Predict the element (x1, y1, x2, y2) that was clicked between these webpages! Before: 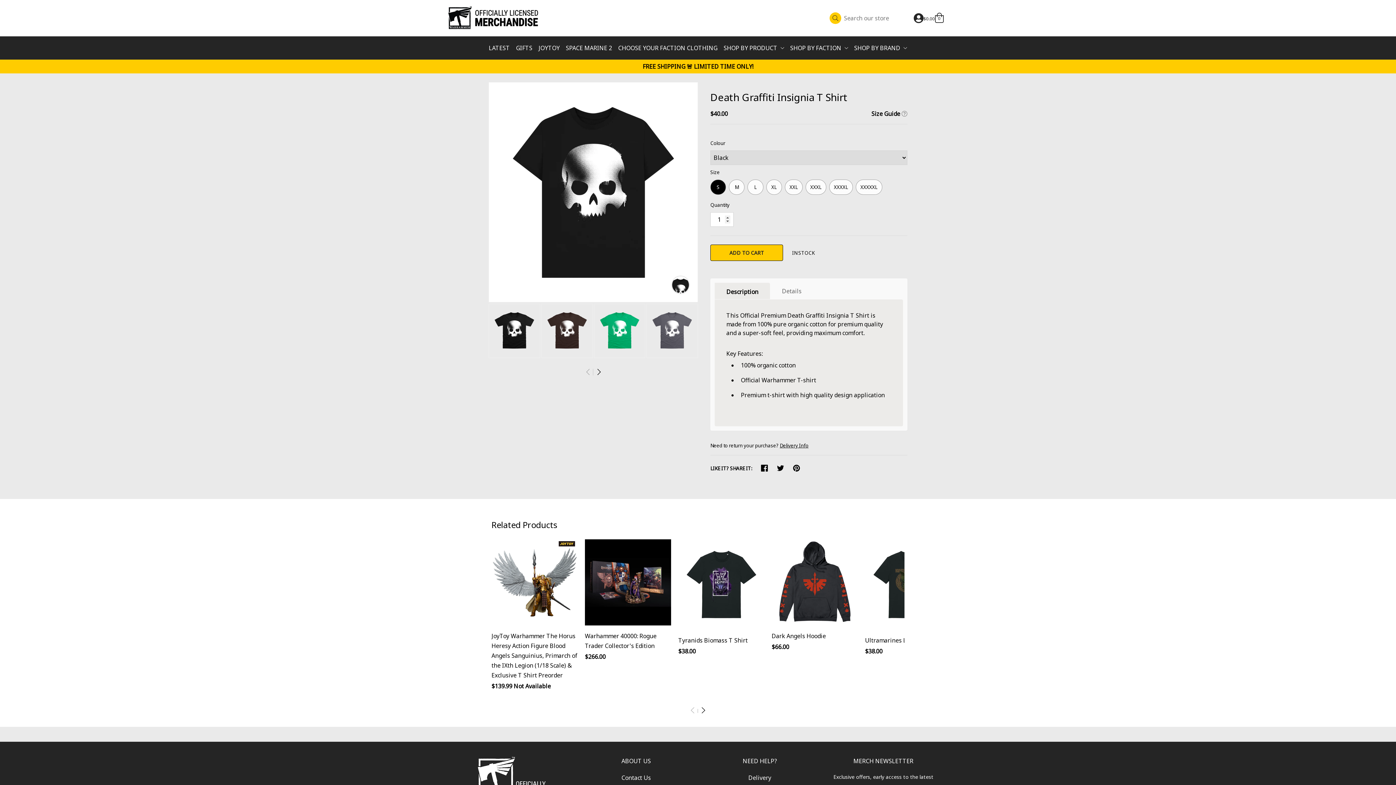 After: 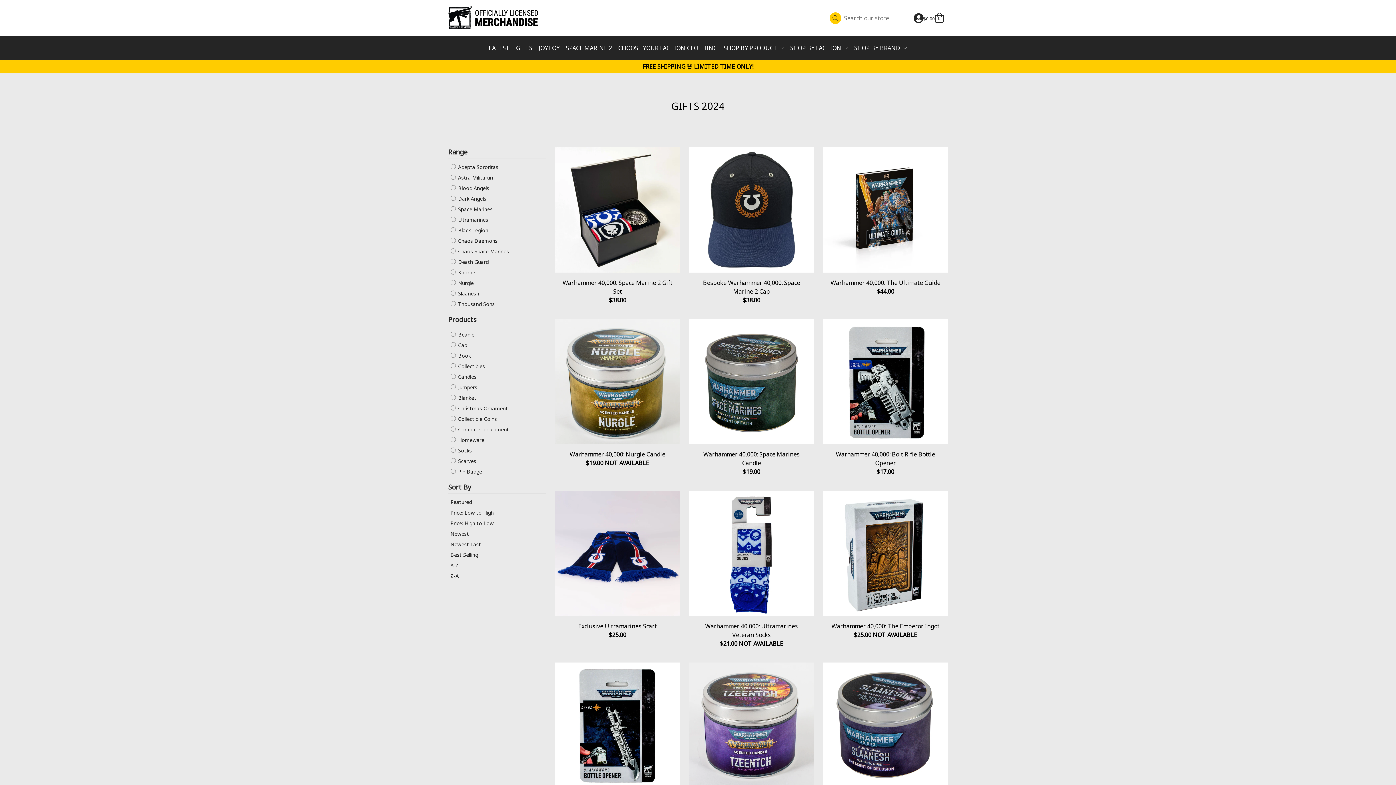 Action: label: GIFTS bbox: (513, 36, 535, 59)